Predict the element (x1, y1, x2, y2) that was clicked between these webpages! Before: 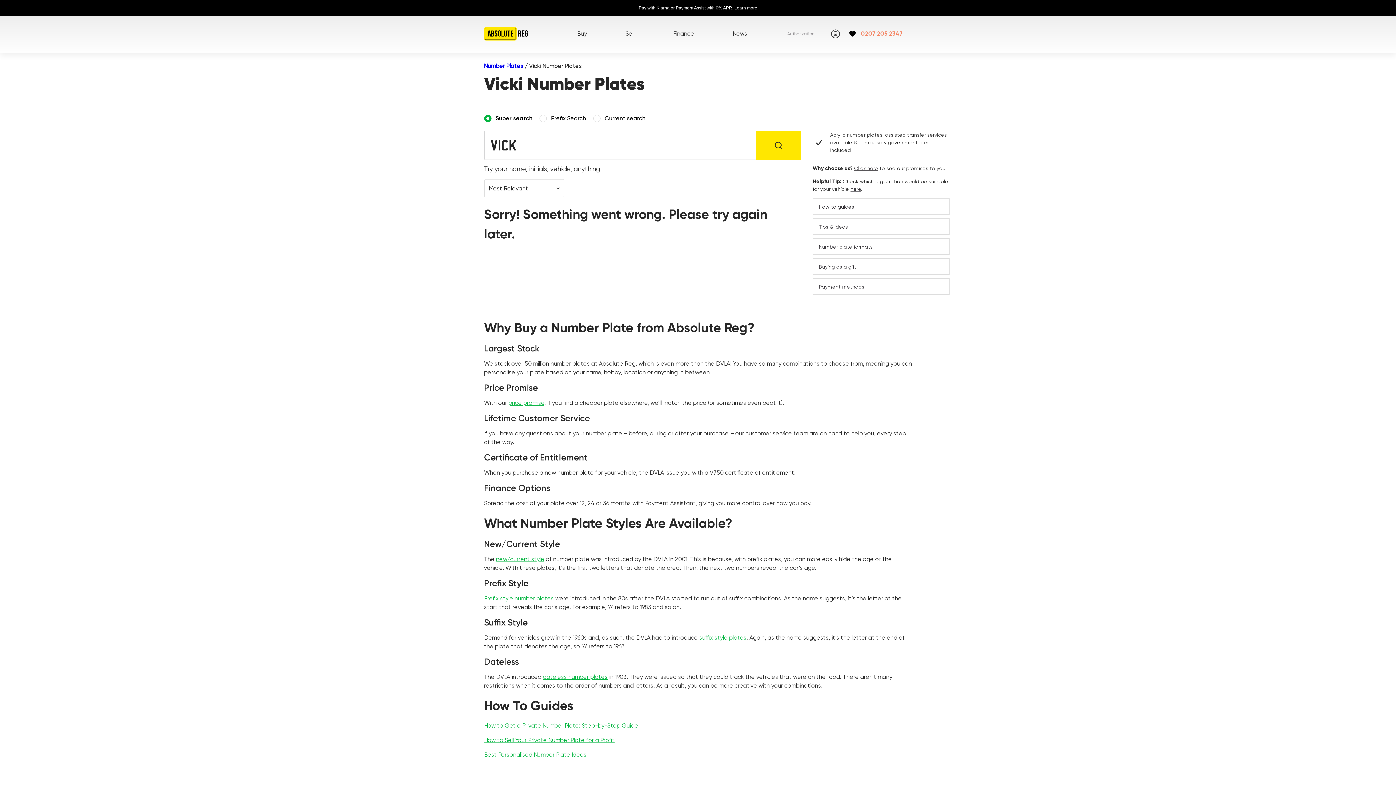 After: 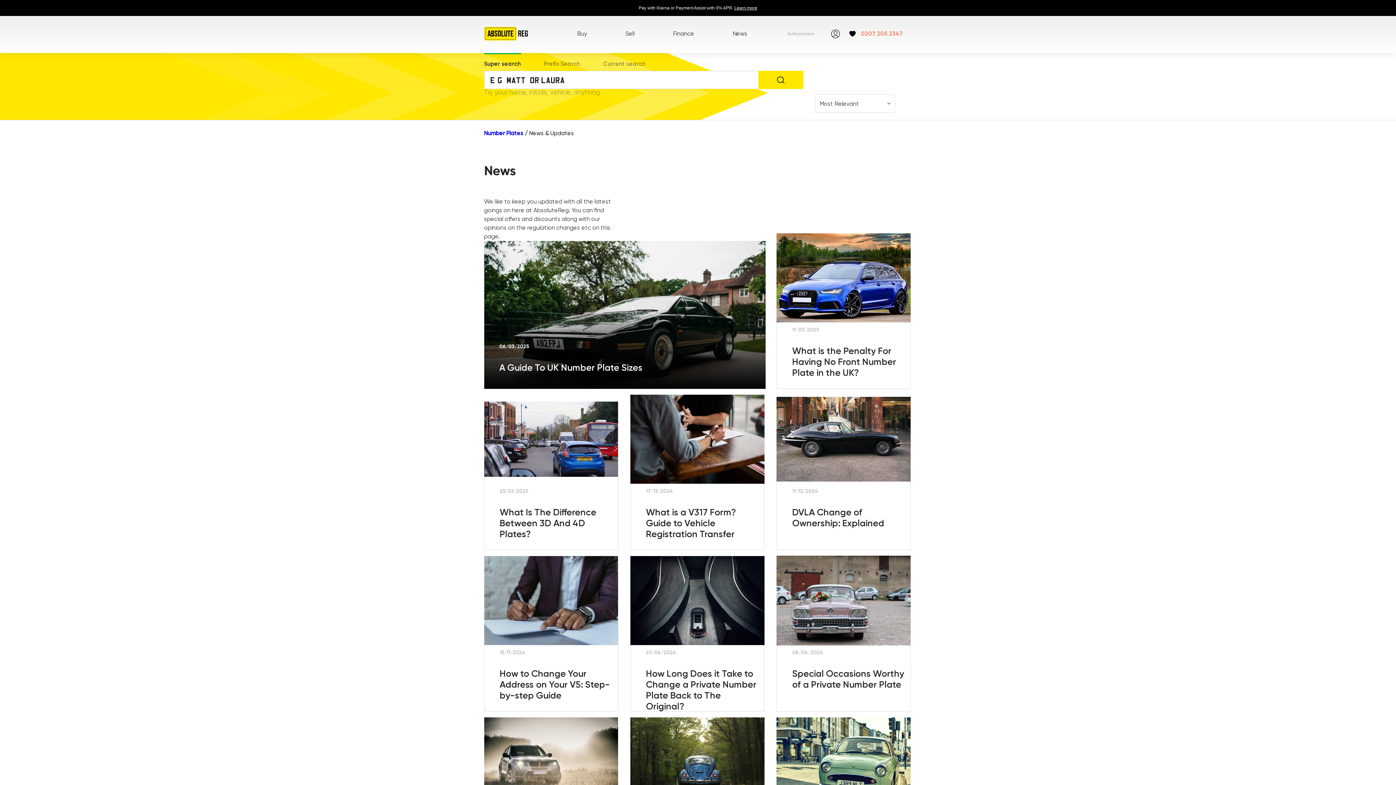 Action: bbox: (725, 24, 754, 43) label: News